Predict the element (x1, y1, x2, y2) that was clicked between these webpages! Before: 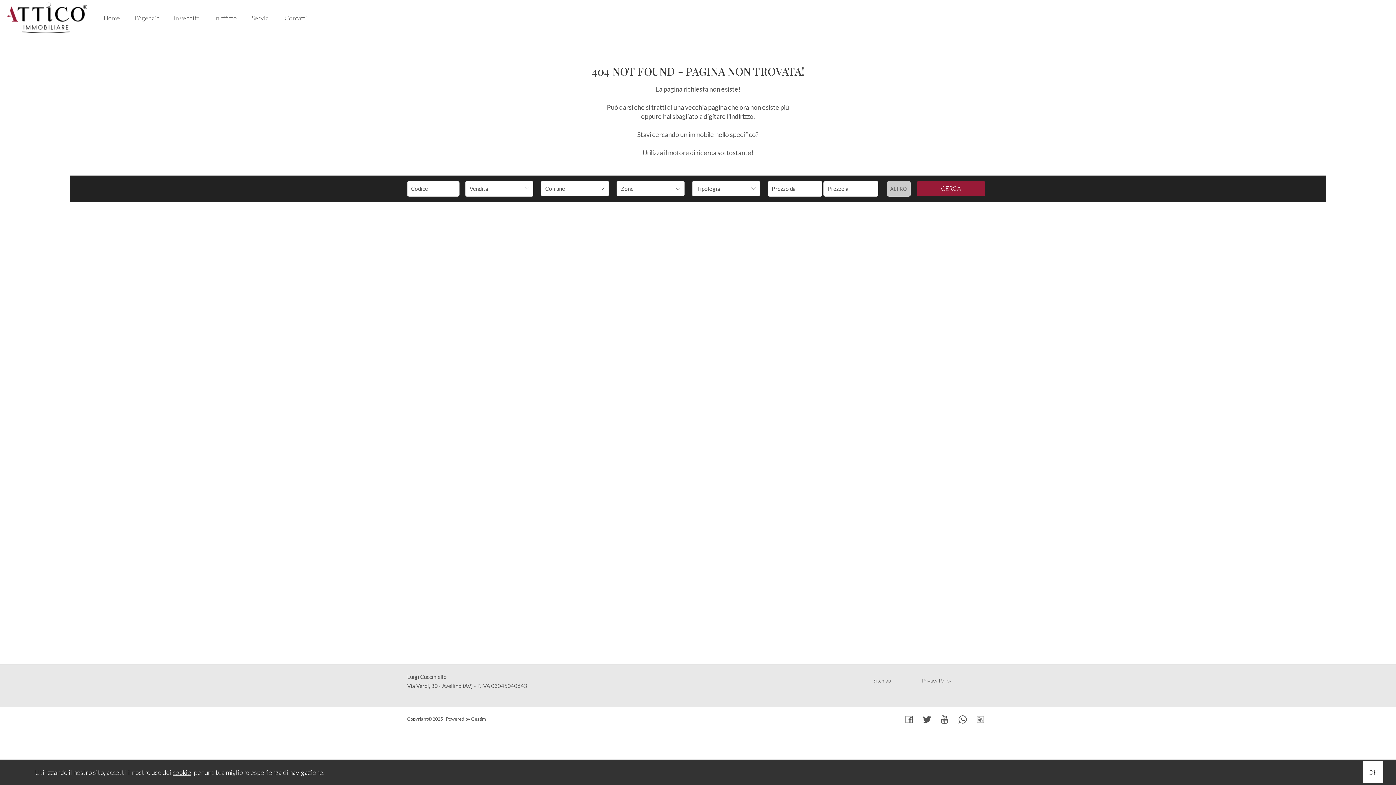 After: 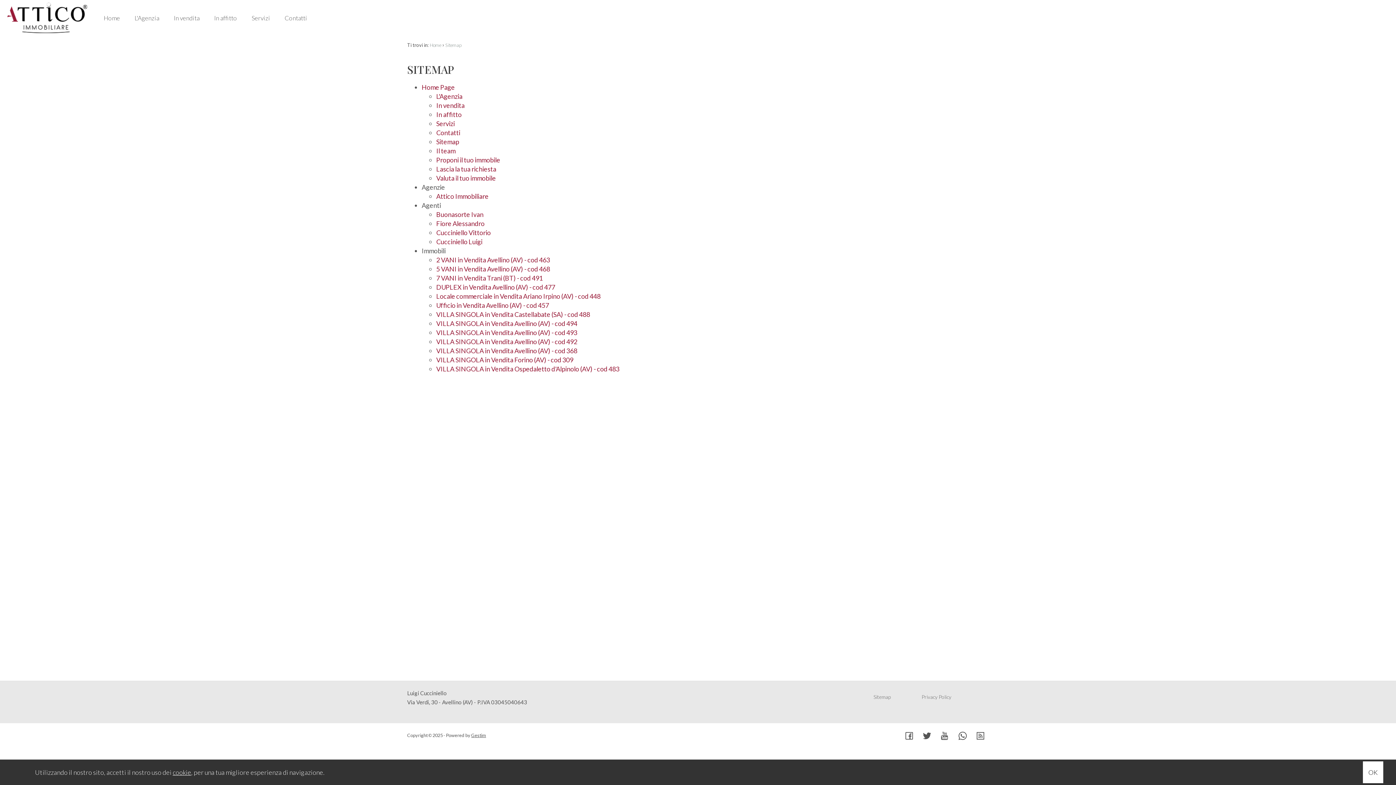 Action: bbox: (873, 677, 890, 684) label: Sitemap